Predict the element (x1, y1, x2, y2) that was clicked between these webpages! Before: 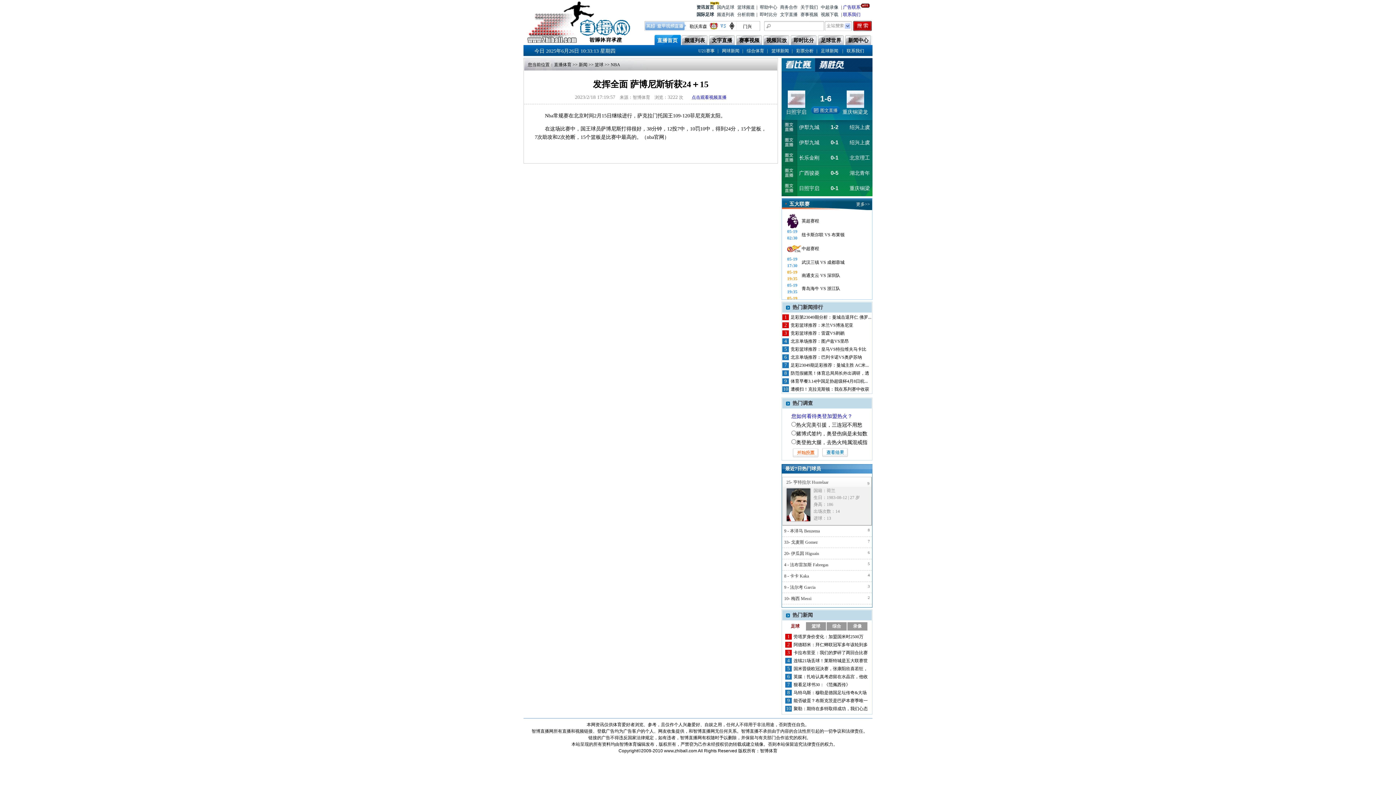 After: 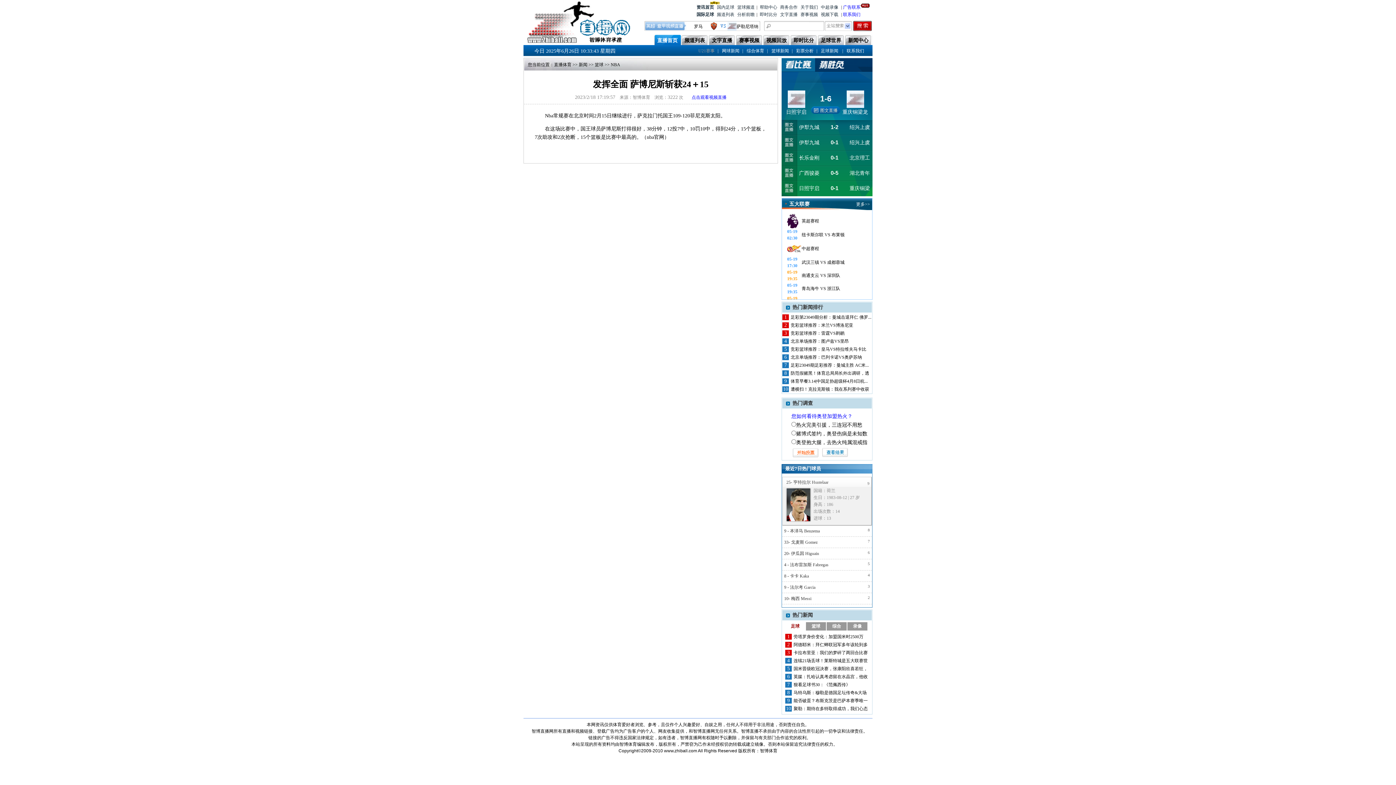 Action: label: U21赛事 bbox: (694, 45, 717, 56)